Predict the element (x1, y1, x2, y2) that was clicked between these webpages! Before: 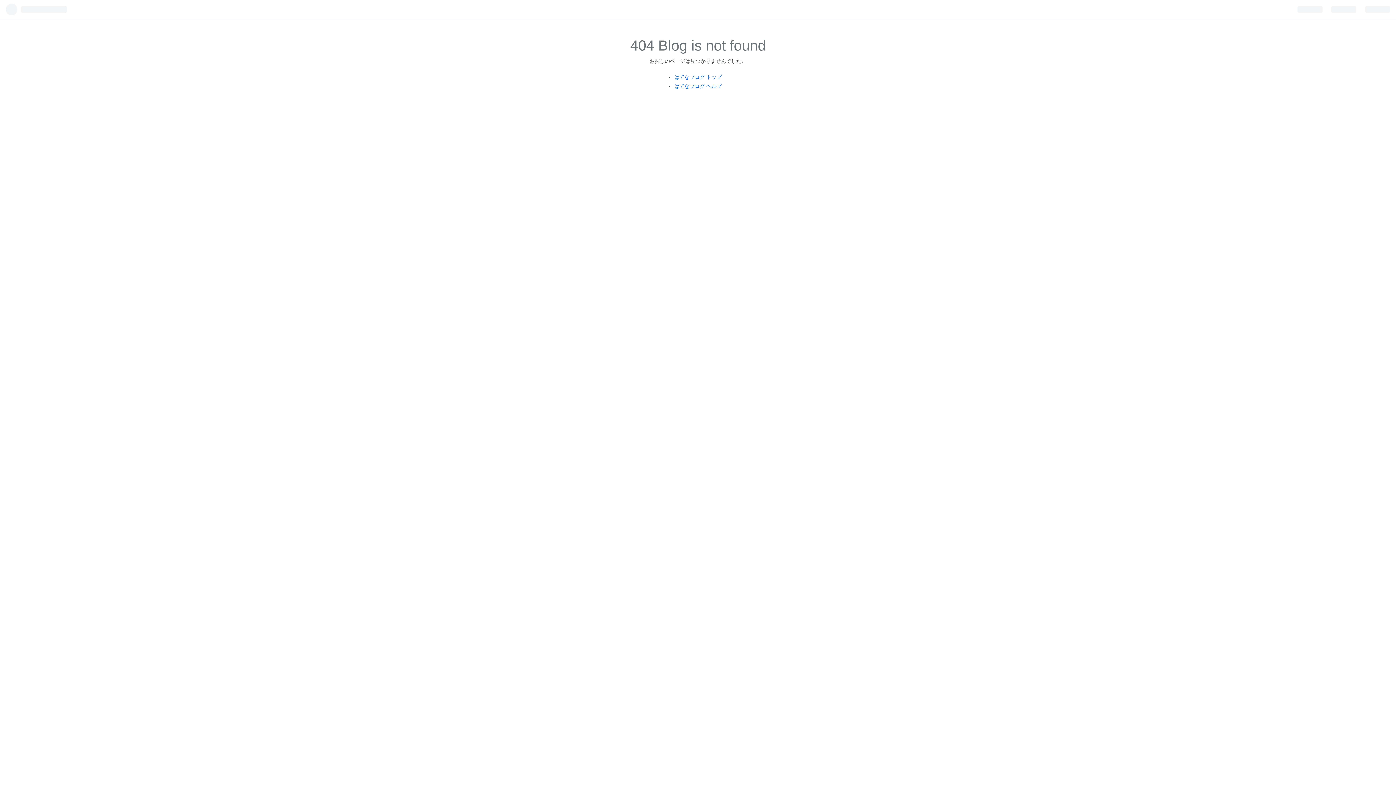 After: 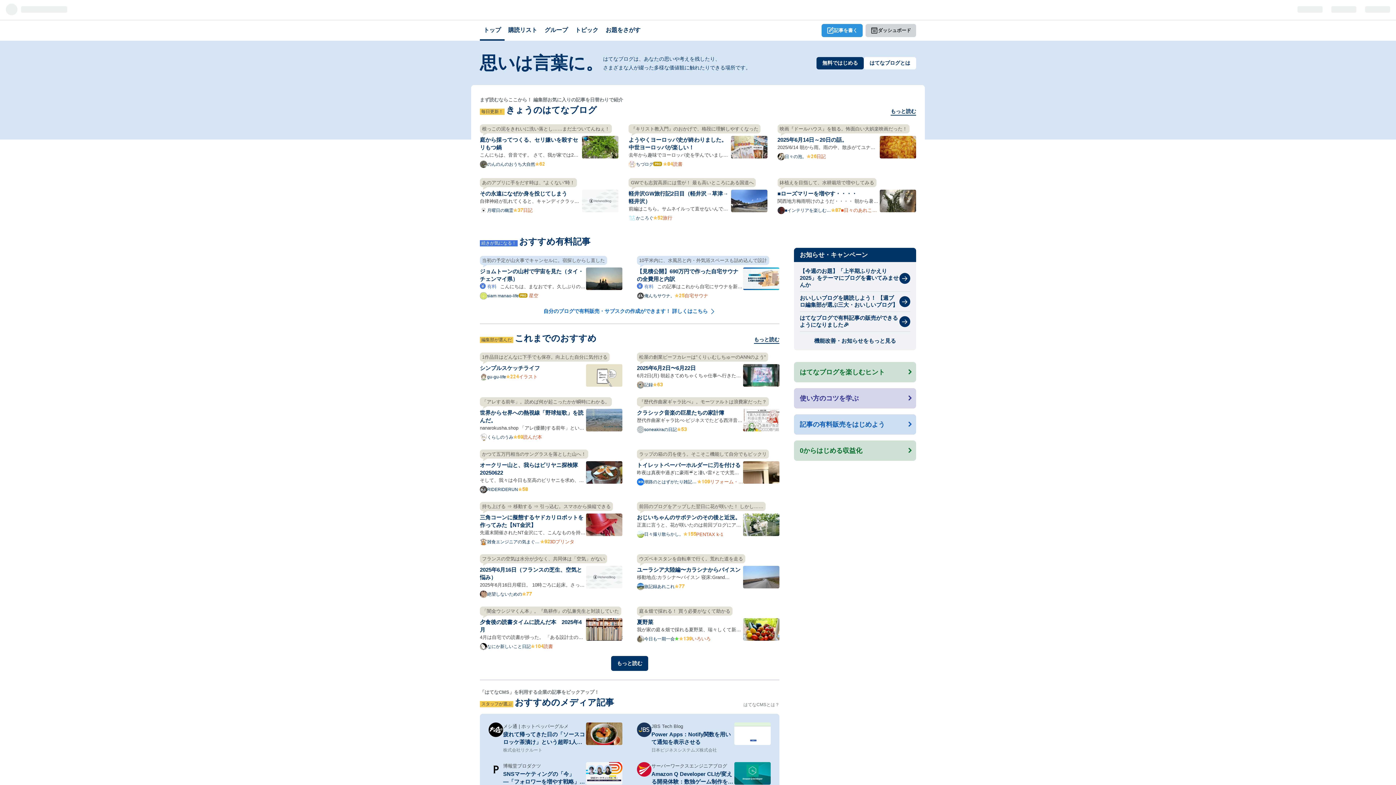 Action: bbox: (674, 74, 721, 79) label: はてなブログ トップ